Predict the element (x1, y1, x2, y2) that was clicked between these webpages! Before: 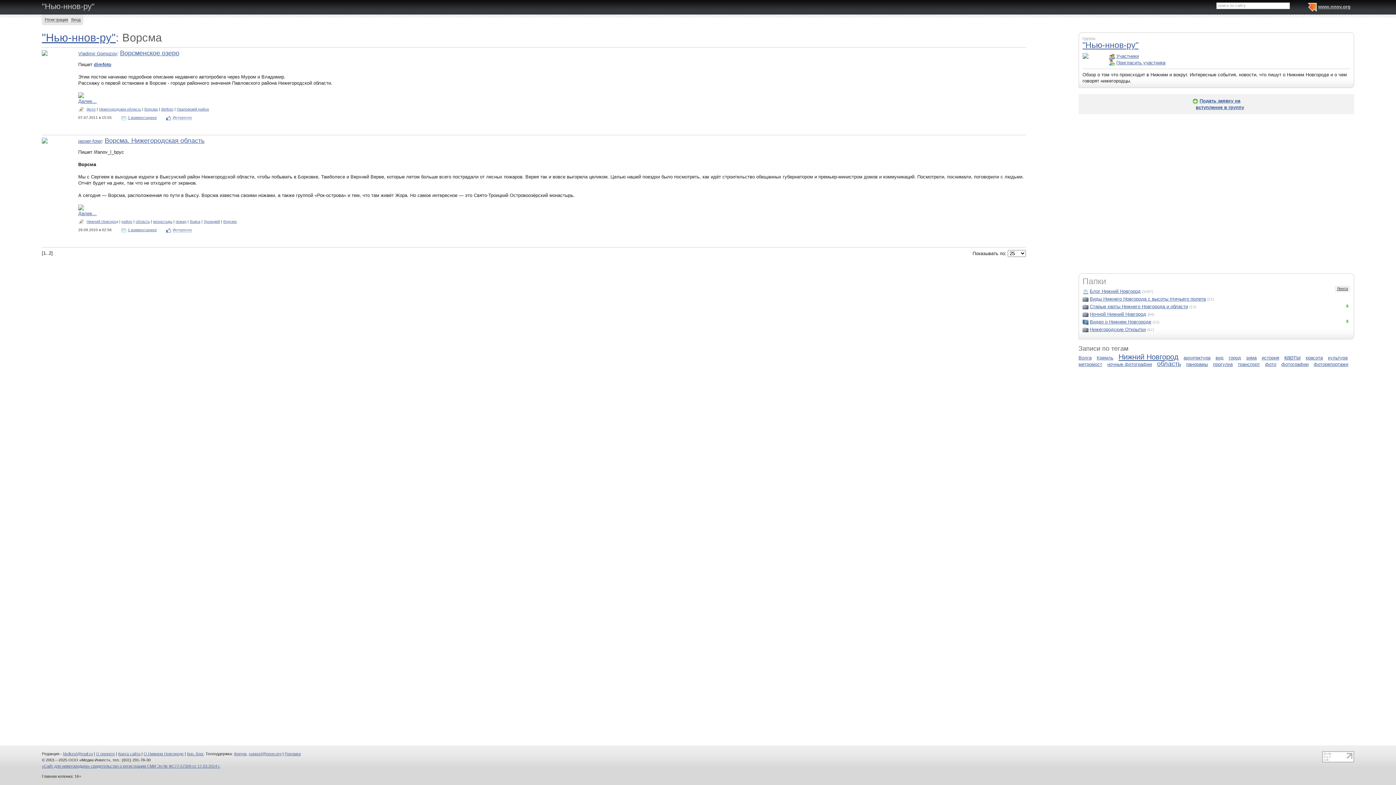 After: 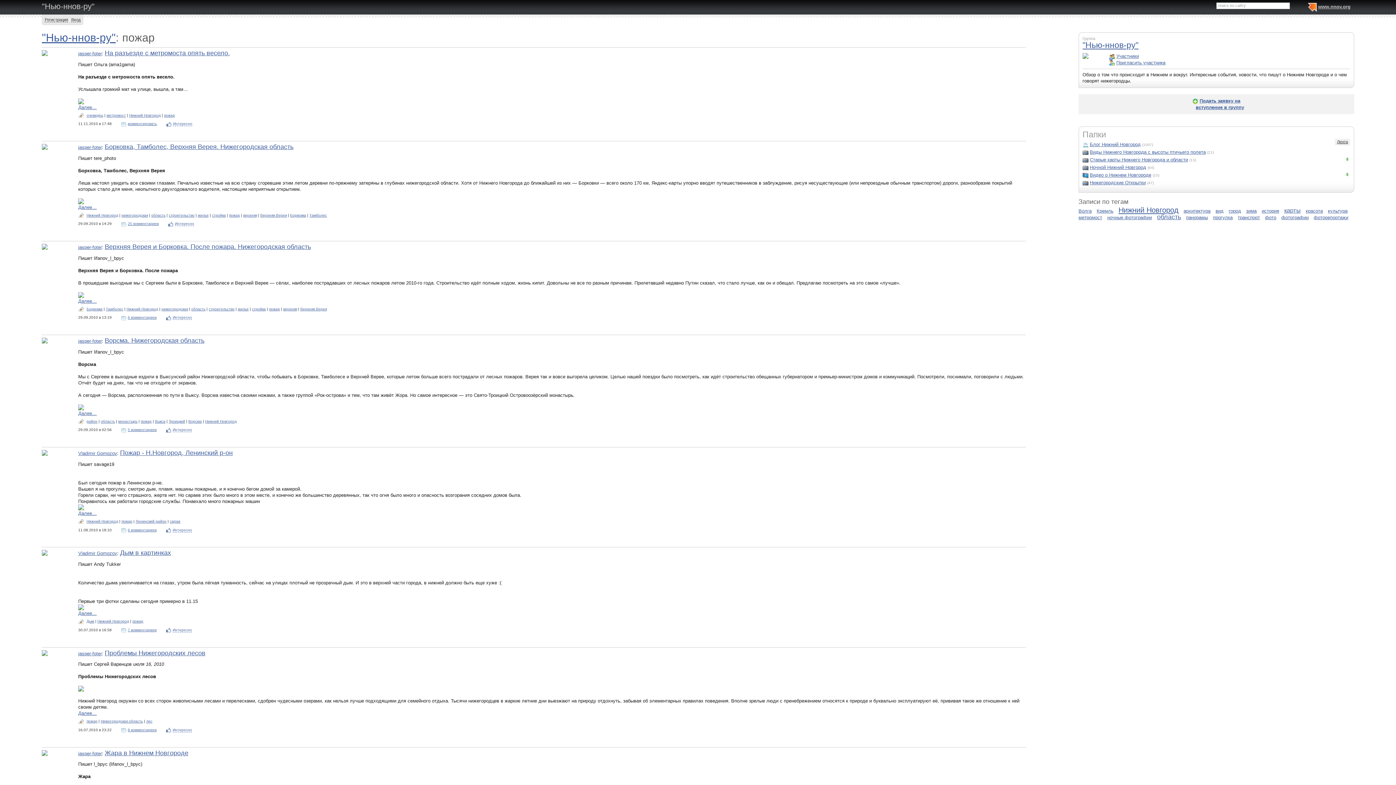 Action: label: пожар bbox: (175, 219, 186, 223)